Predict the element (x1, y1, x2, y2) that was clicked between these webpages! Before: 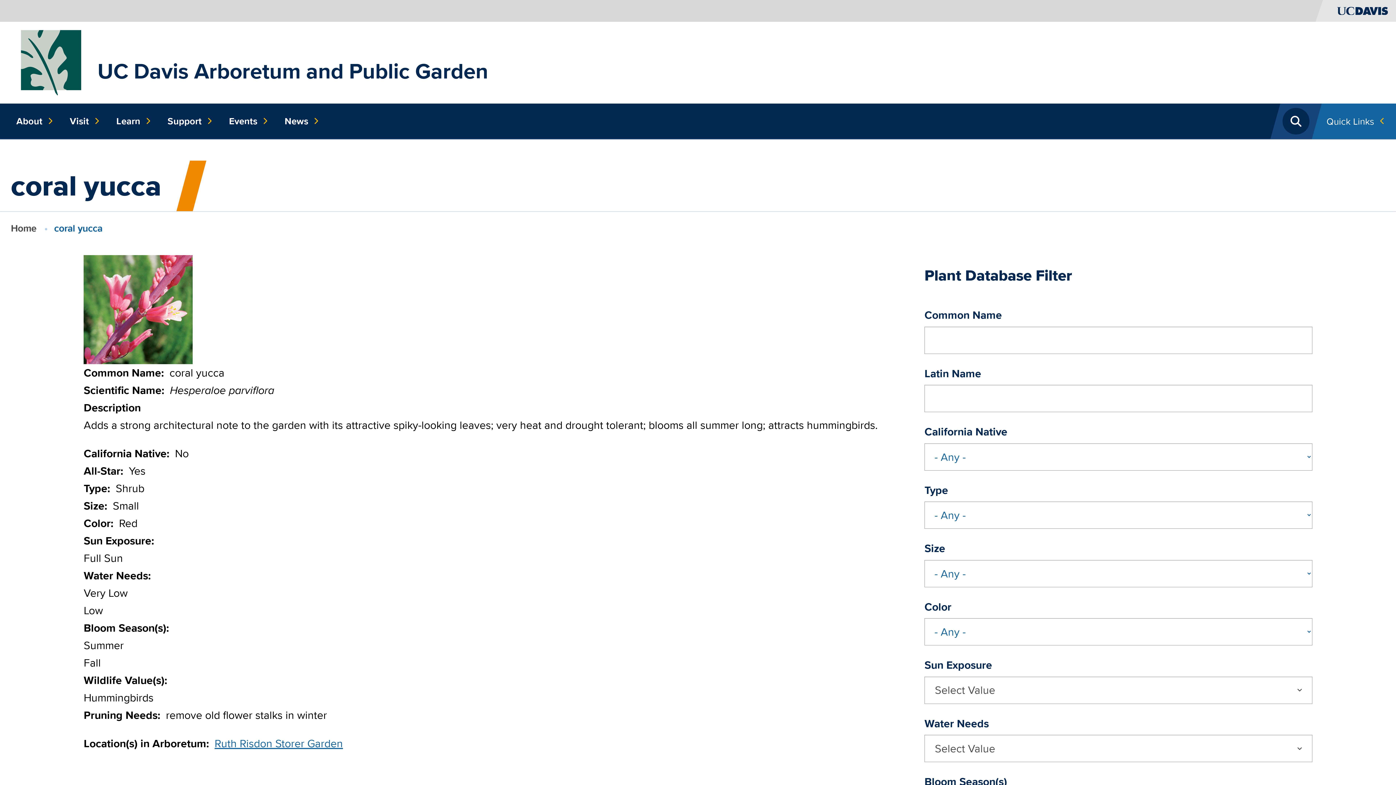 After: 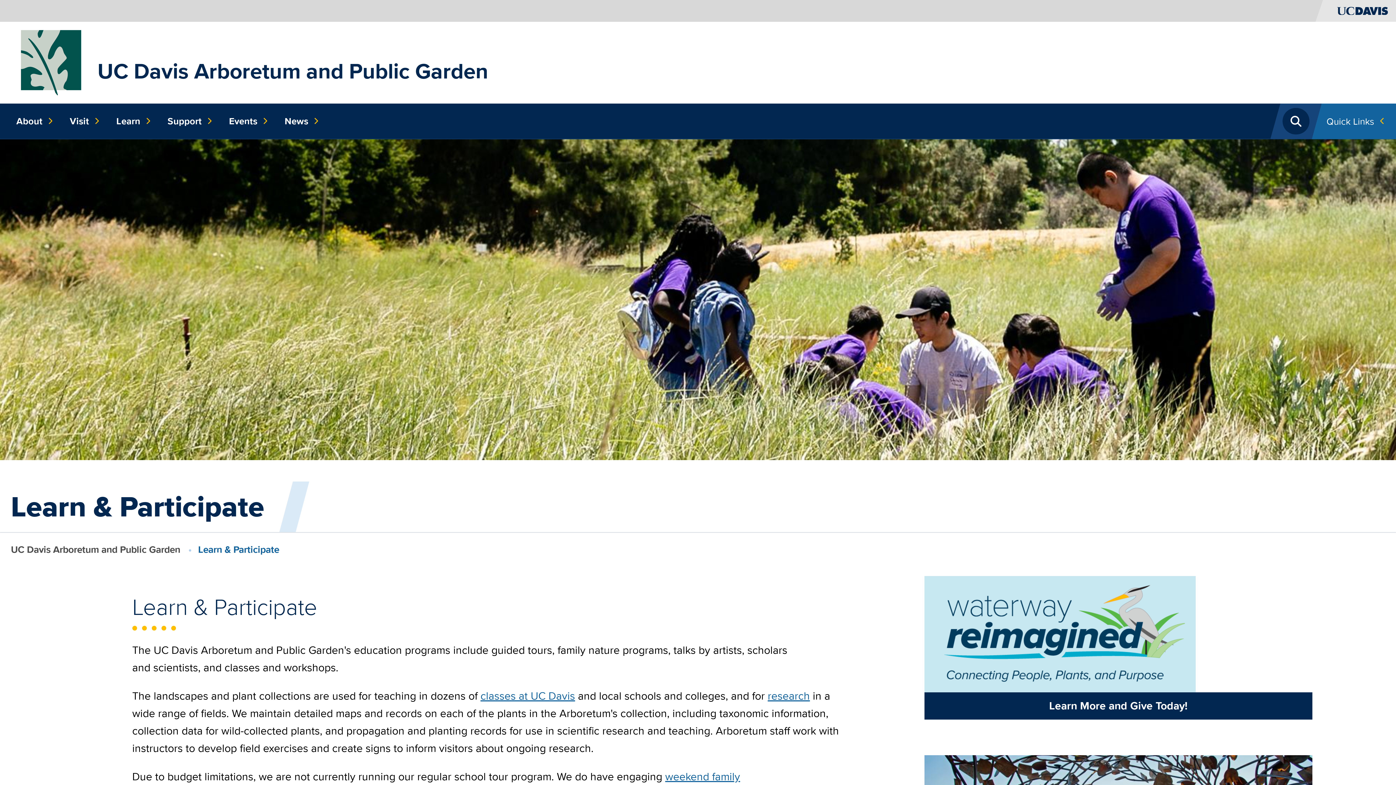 Action: label: Learn bbox: (110, 103, 151, 139)